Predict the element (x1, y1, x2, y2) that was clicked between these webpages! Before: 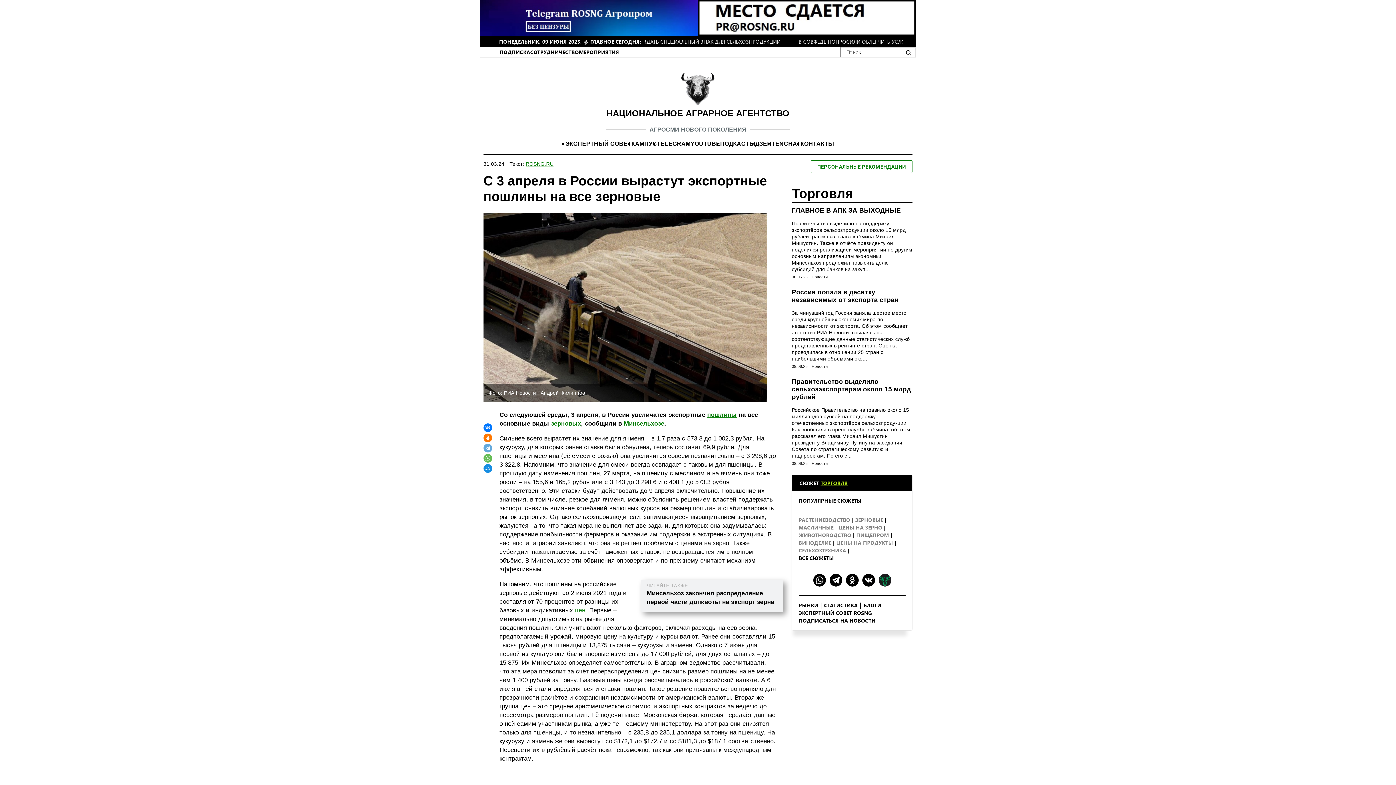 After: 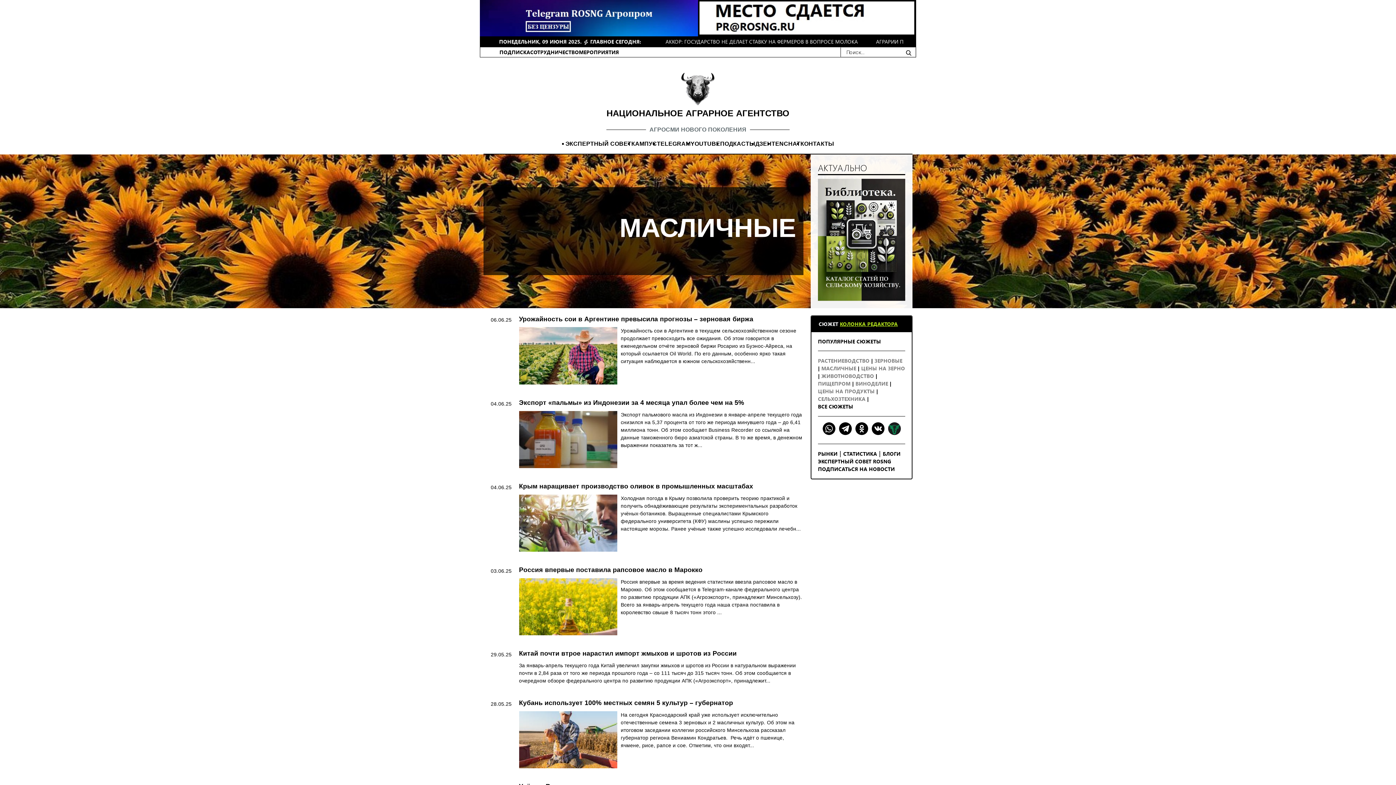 Action: label: МАСЛИЧНЫЕ  bbox: (798, 524, 835, 531)